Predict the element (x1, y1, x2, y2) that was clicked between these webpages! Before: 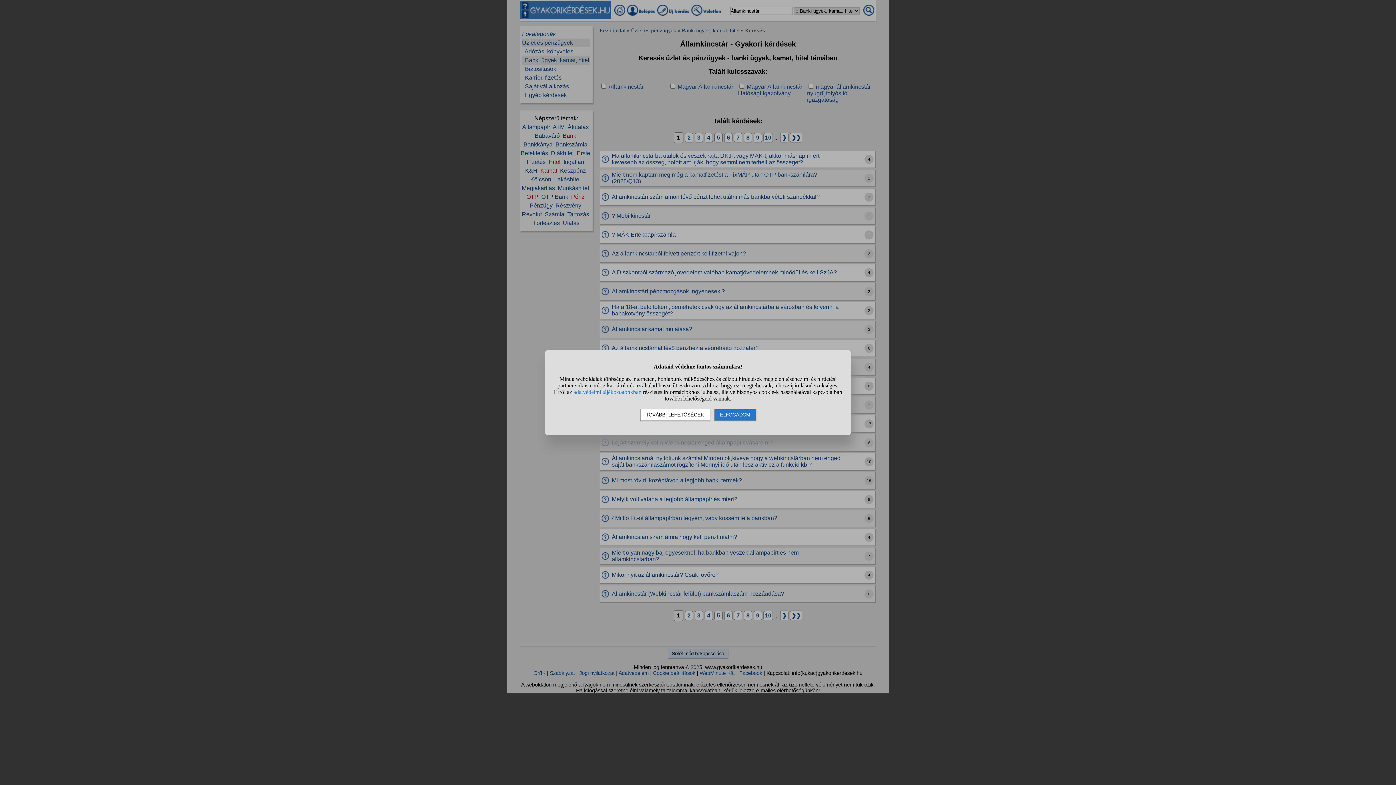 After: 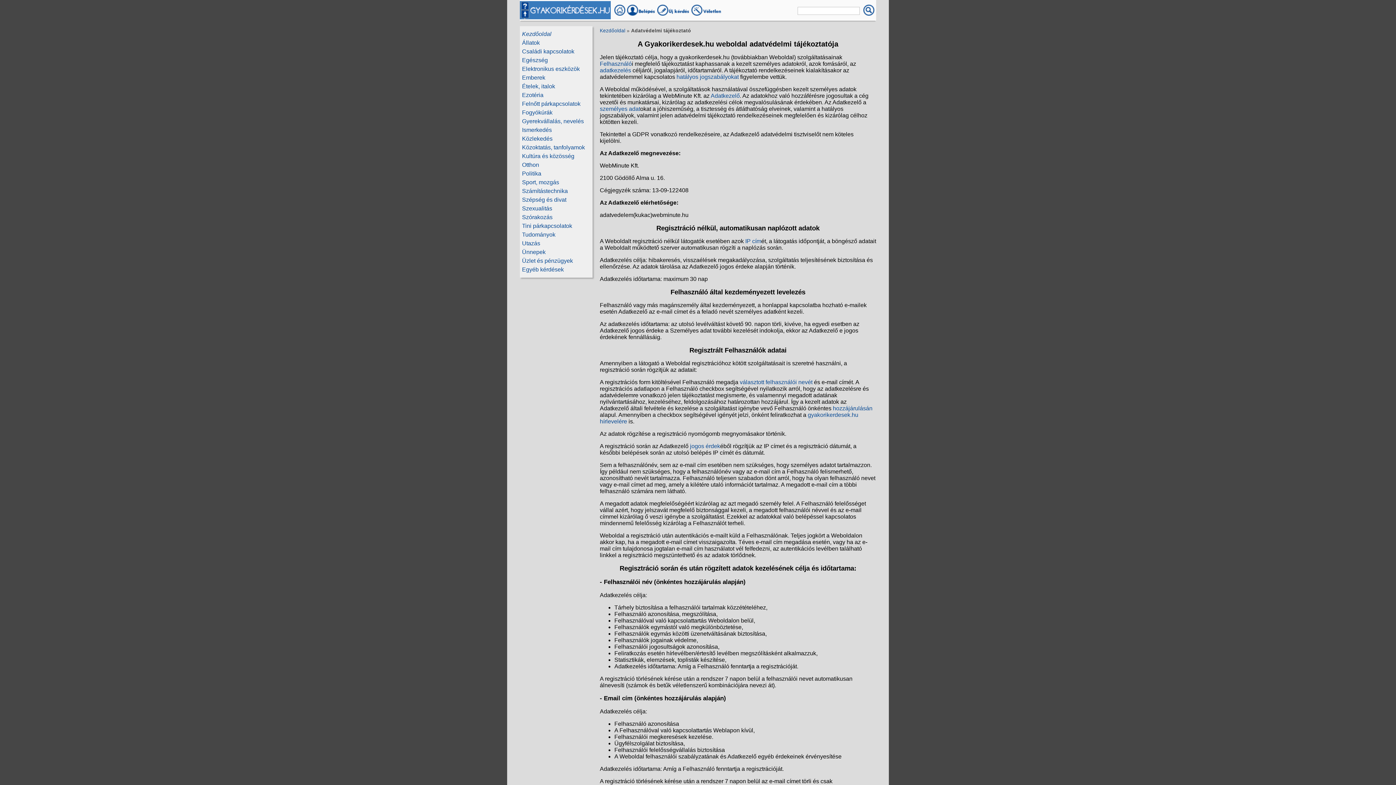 Action: label: adatvédelmi tájékoztatónkban bbox: (573, 388, 641, 395)